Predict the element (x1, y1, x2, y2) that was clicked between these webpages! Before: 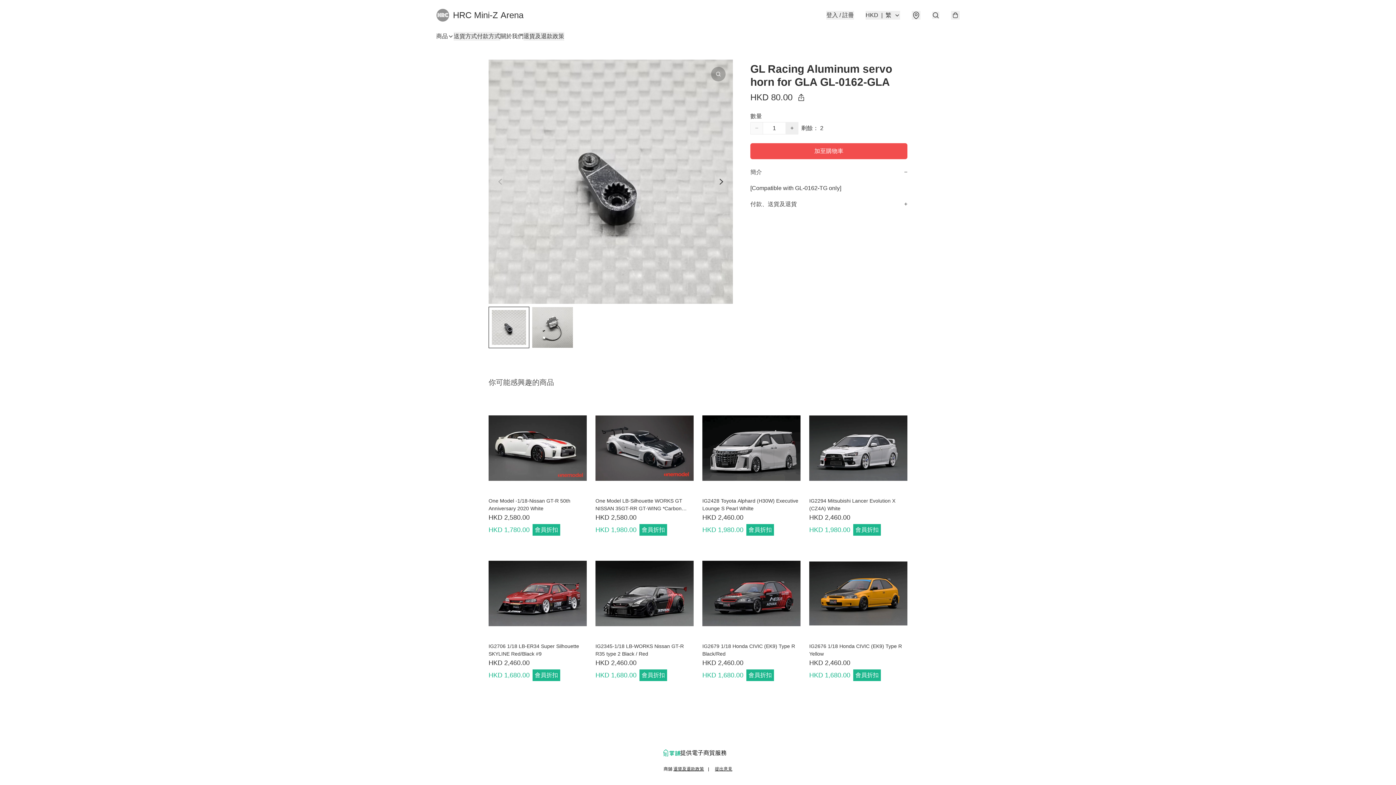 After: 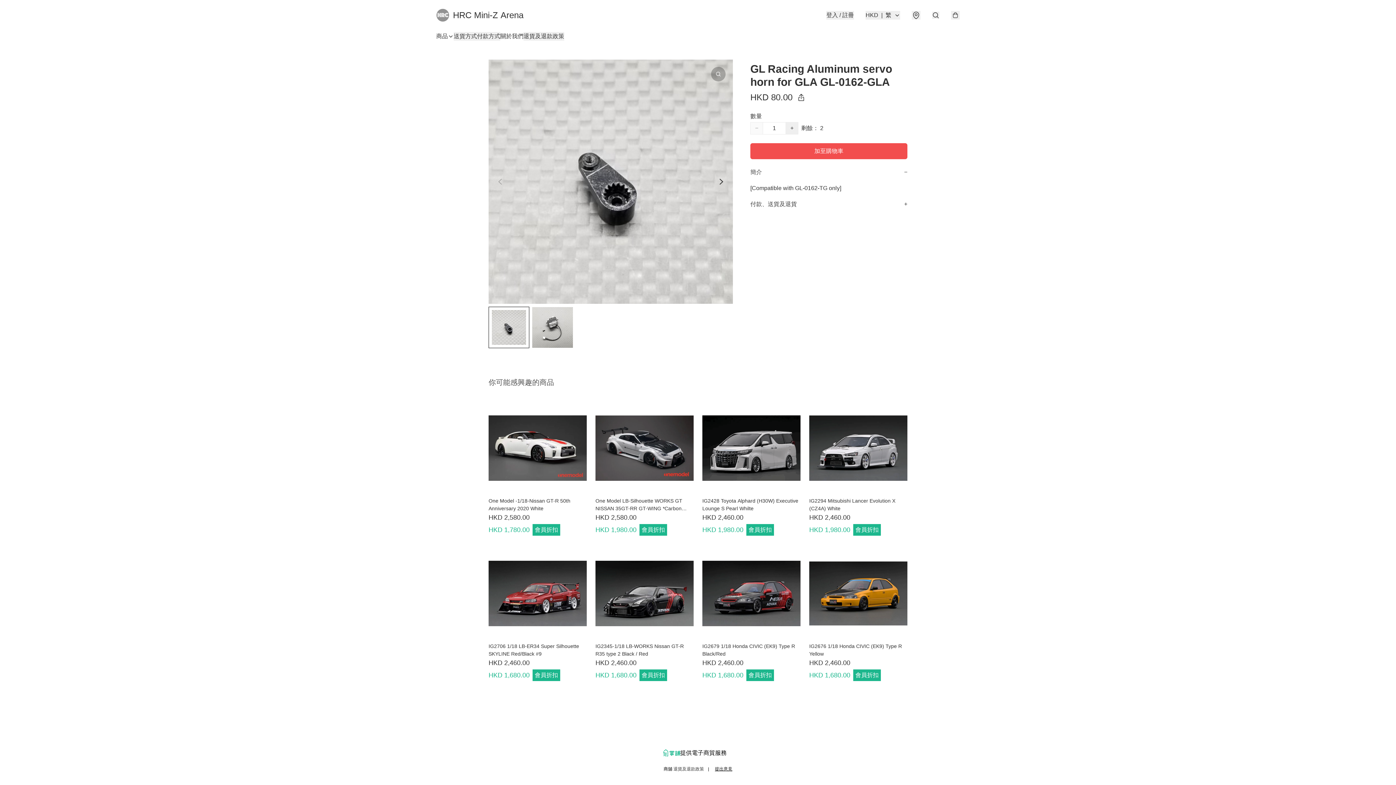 Action: label: 退貨及退款政策 bbox: (673, 766, 704, 772)